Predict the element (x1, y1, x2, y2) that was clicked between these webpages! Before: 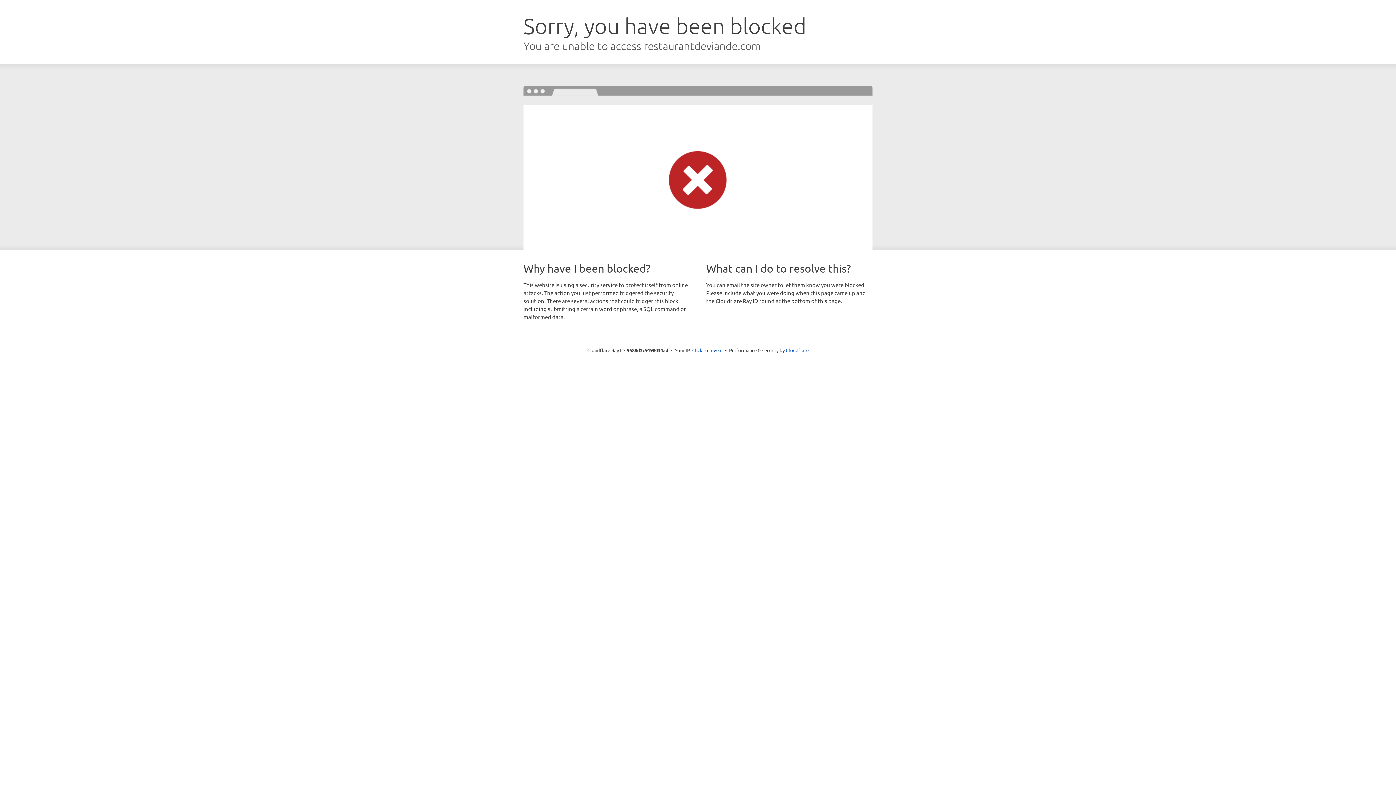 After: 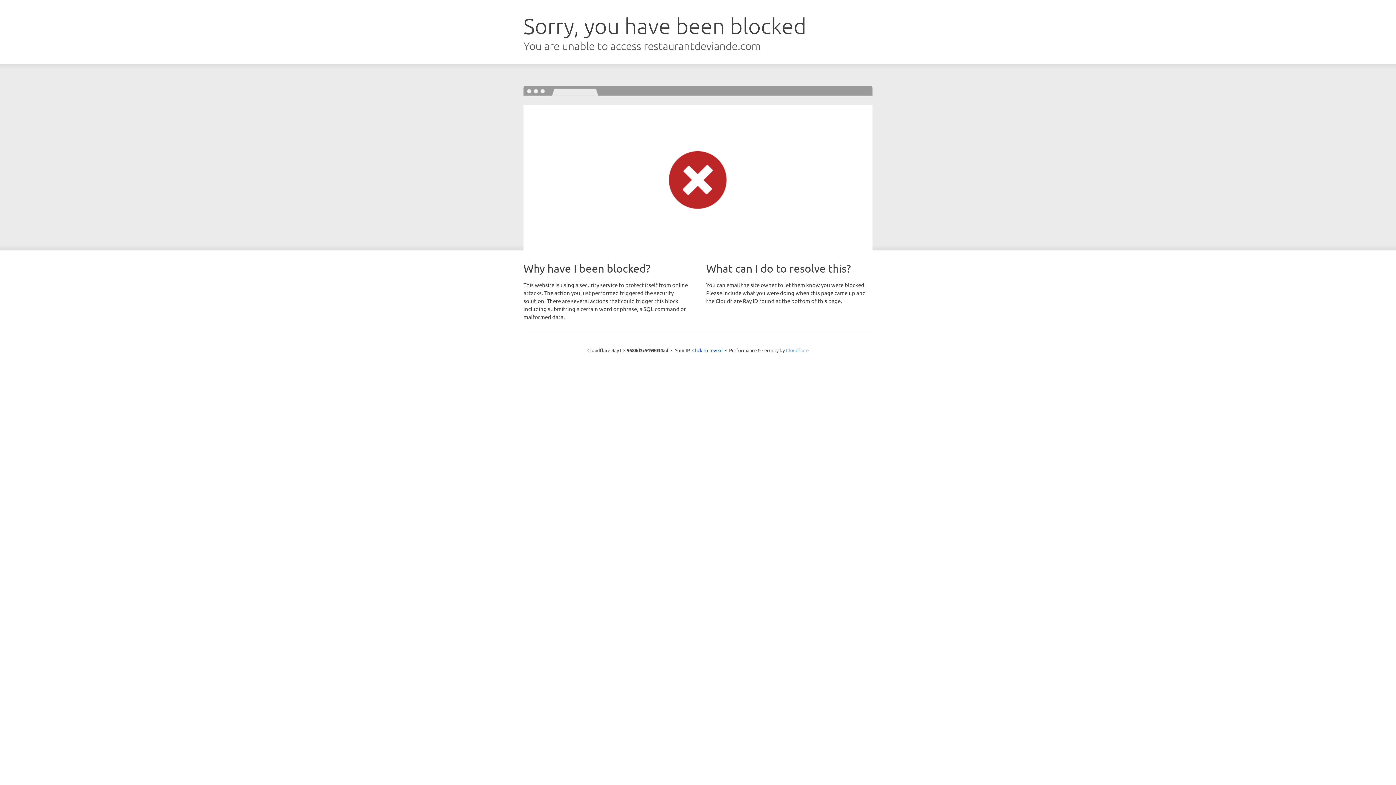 Action: bbox: (786, 347, 808, 353) label: Cloudflare